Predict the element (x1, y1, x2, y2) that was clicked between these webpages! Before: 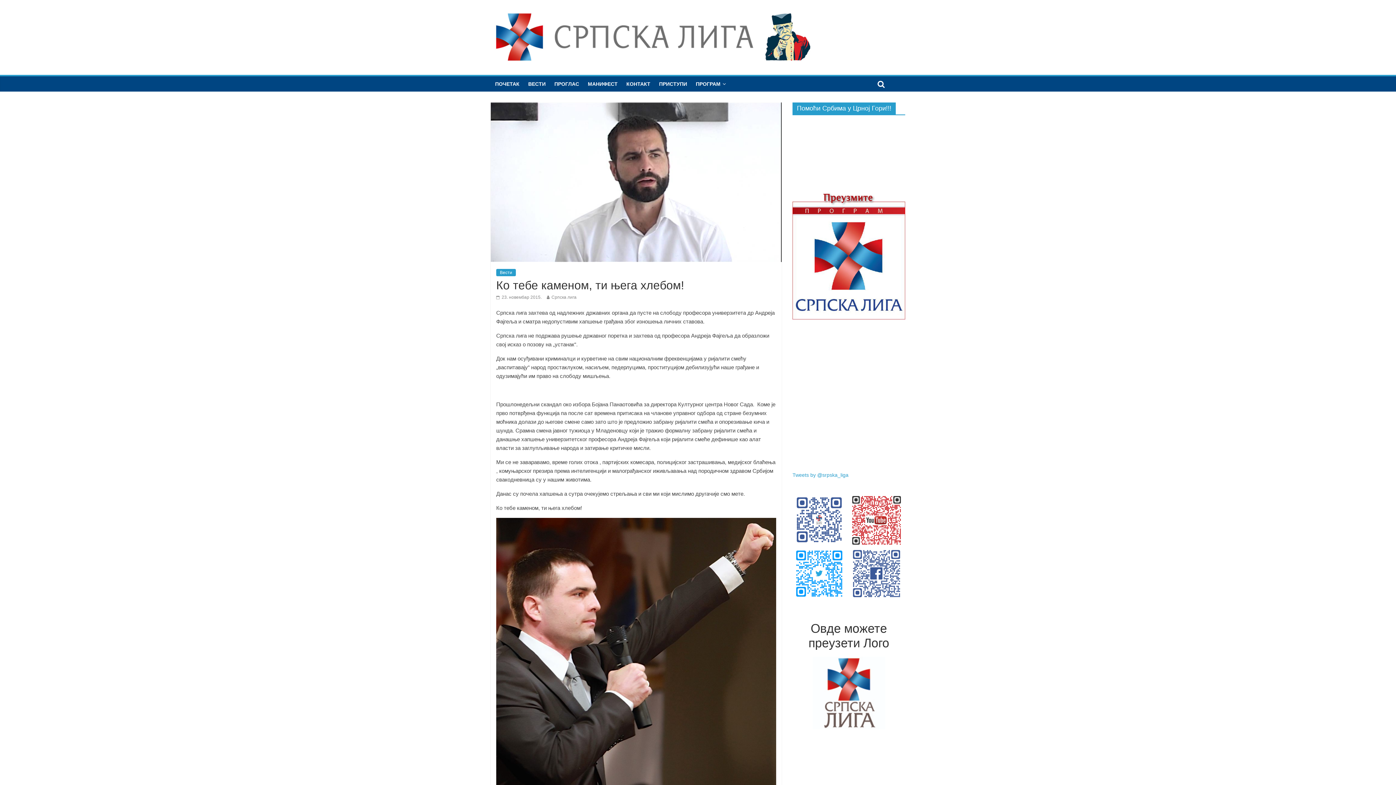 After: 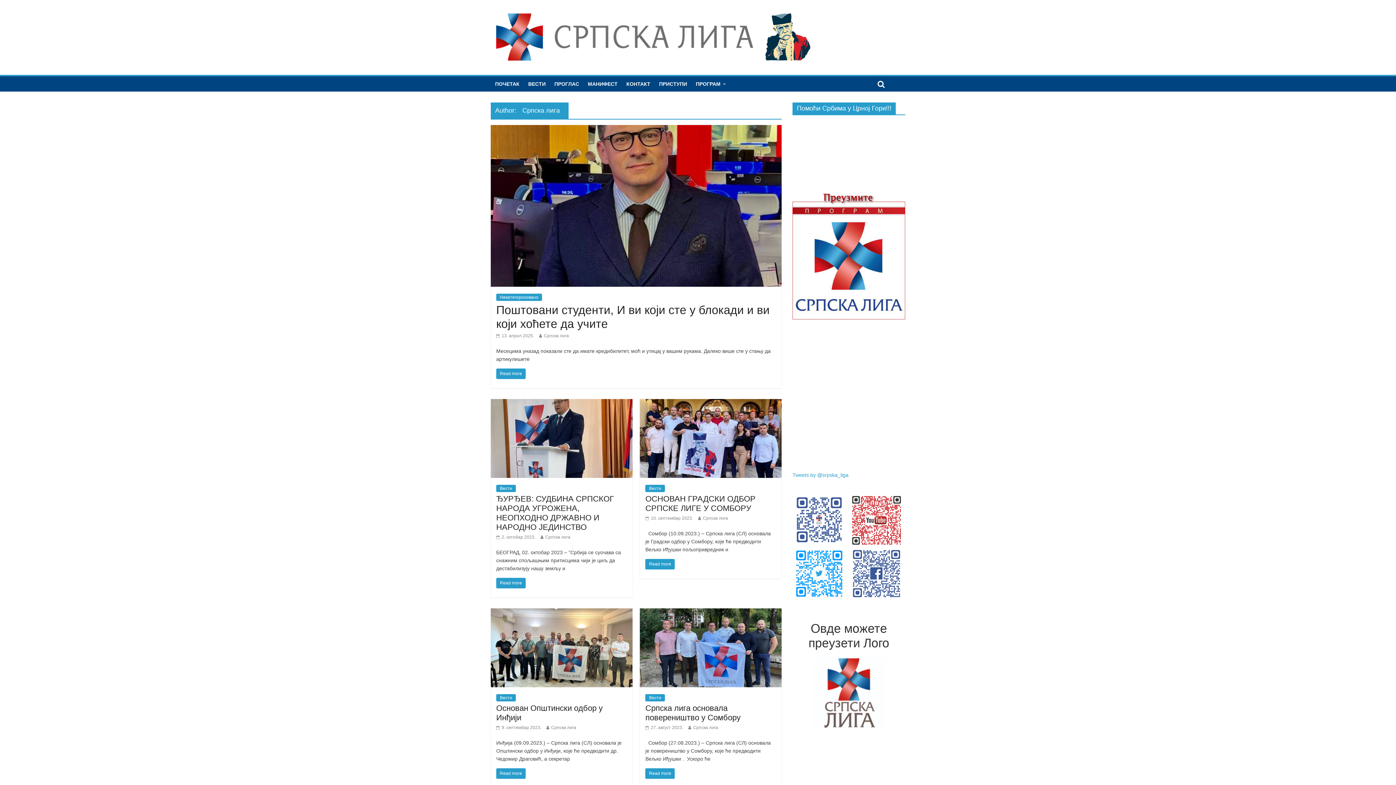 Action: label: Српска лига bbox: (551, 294, 576, 300)